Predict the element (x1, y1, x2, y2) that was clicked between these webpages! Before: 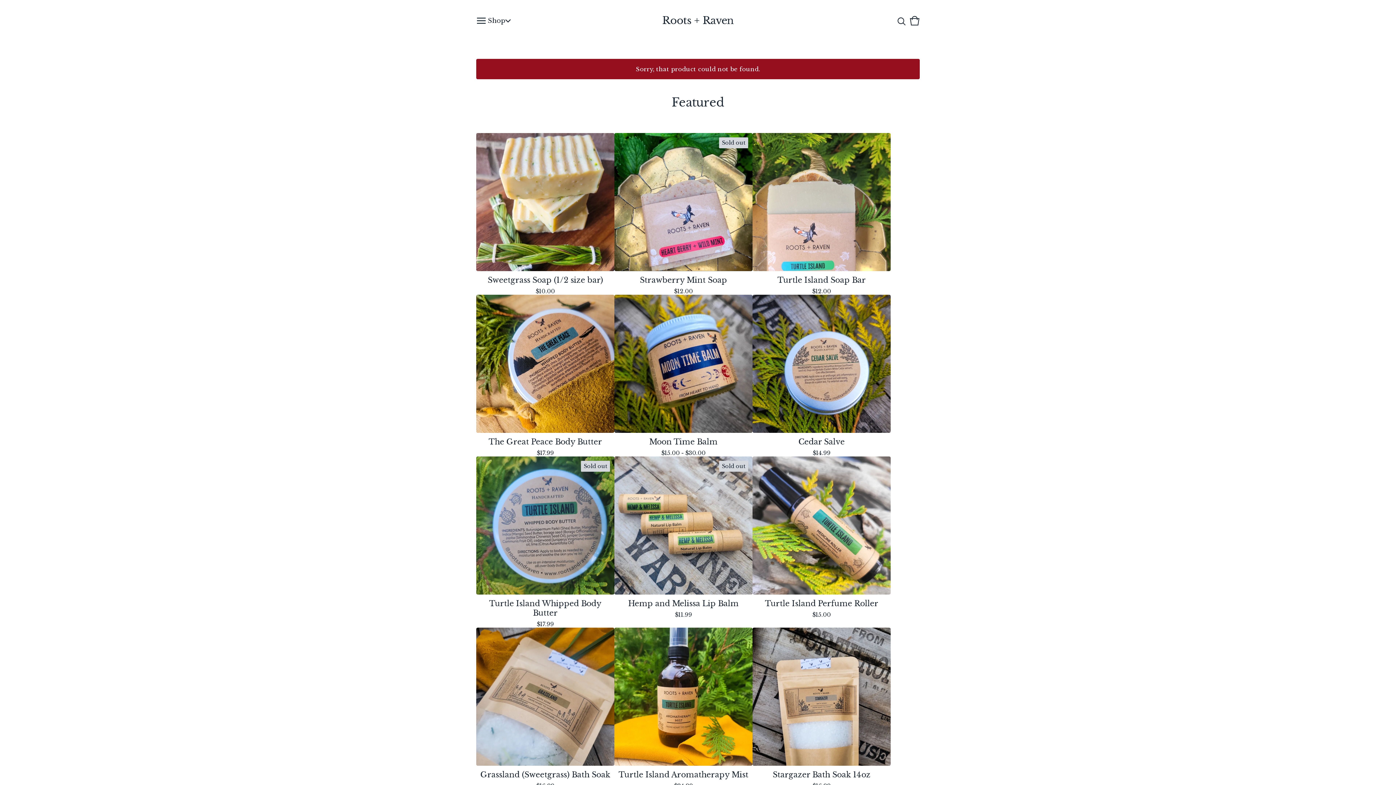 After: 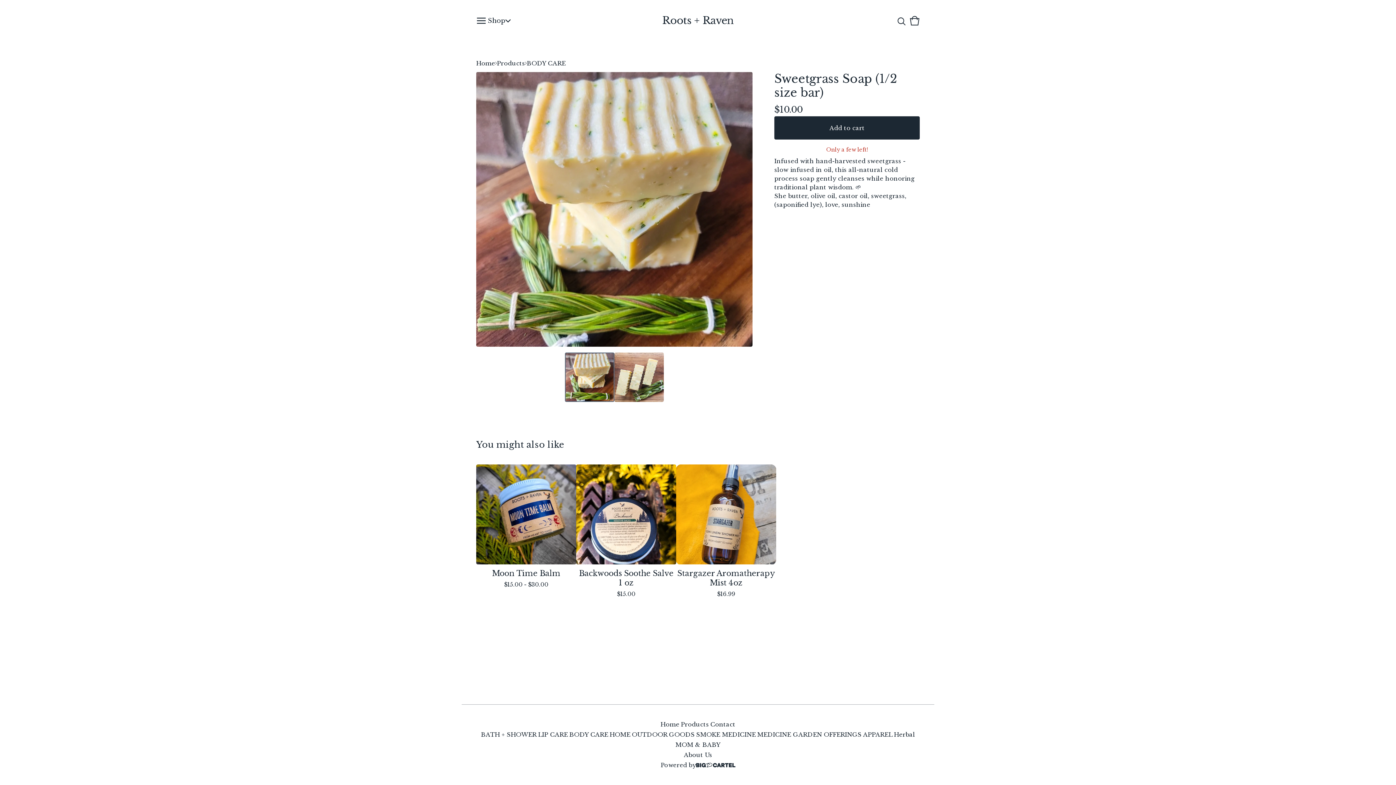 Action: label: Sweetgrass Soap (1/2 size bar)
$10.00 bbox: (476, 133, 614, 294)